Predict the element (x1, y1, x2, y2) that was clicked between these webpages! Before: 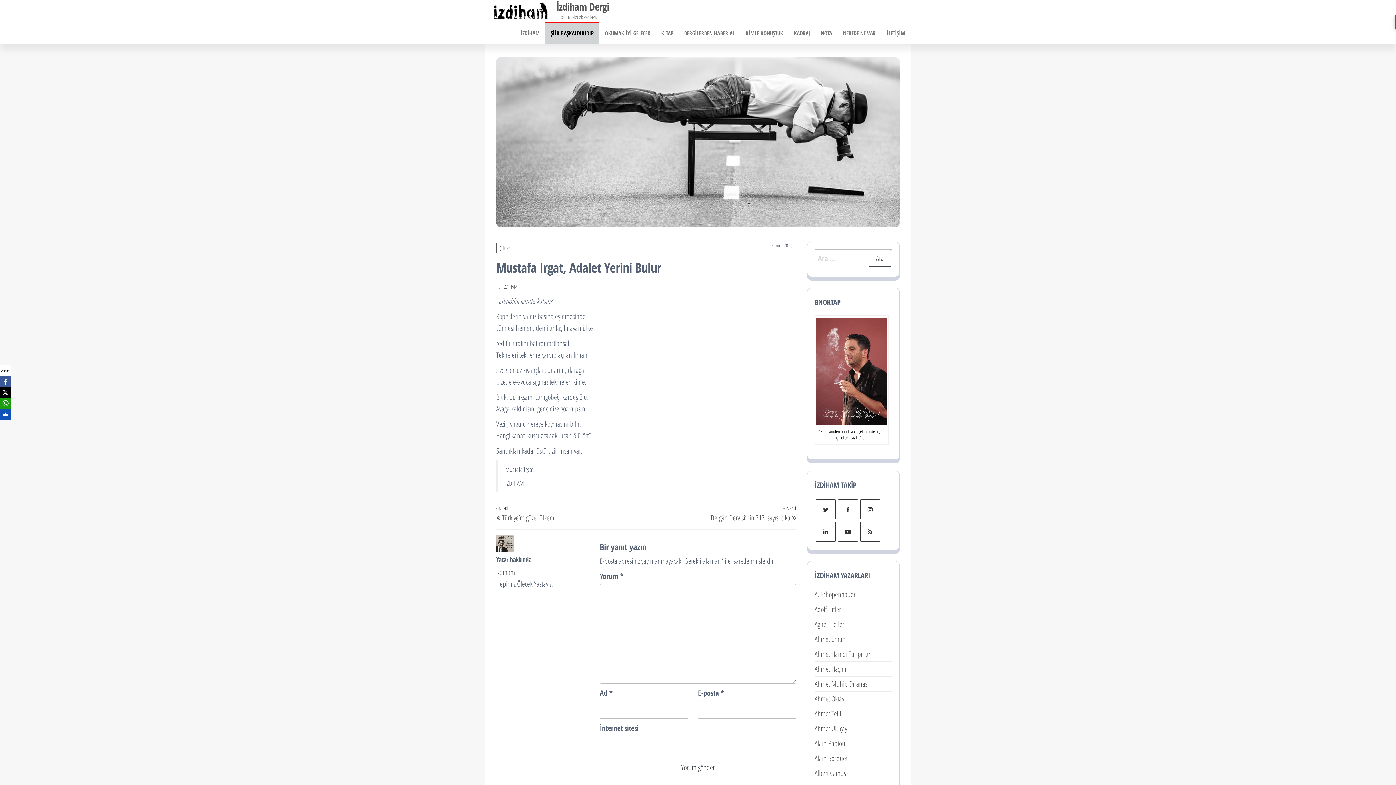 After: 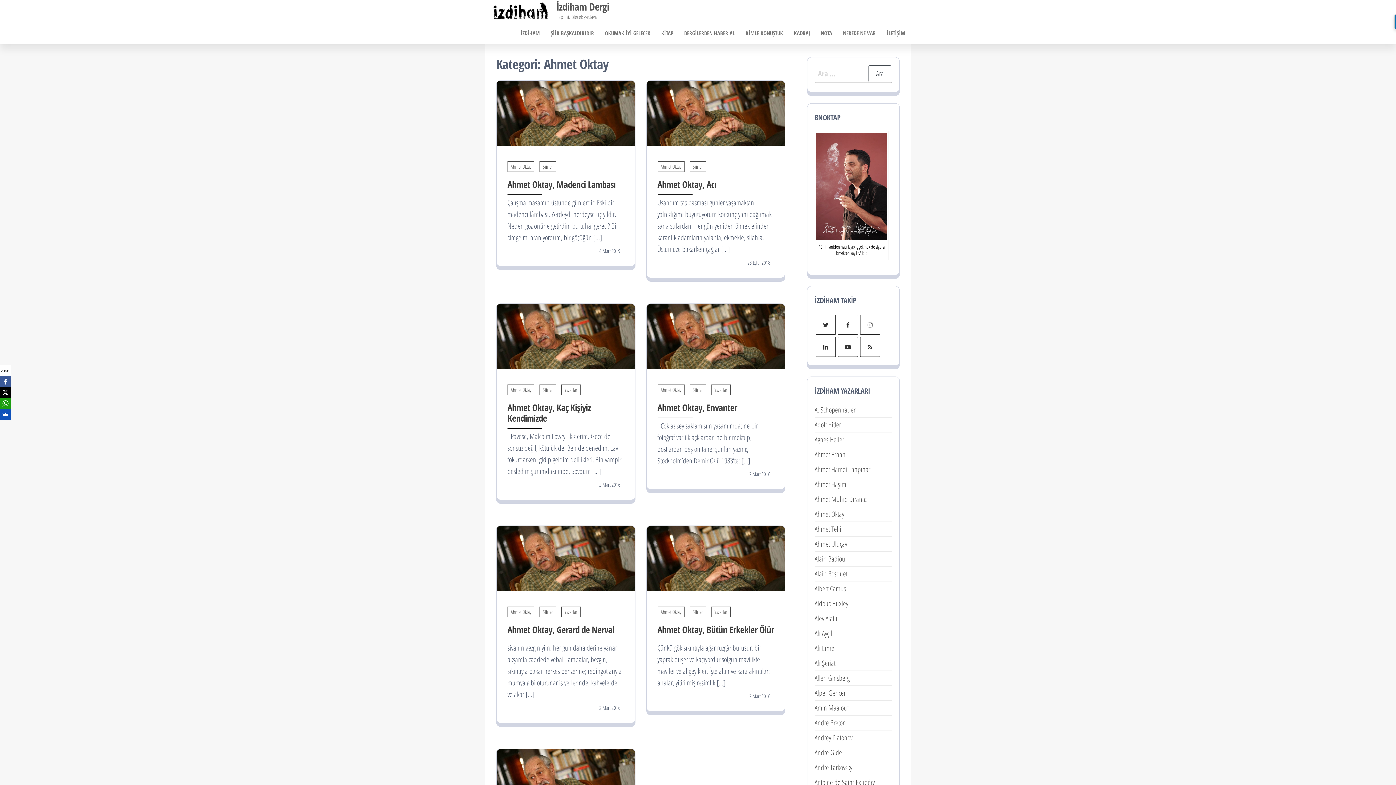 Action: label: Ahmet Oktay bbox: (814, 694, 844, 703)